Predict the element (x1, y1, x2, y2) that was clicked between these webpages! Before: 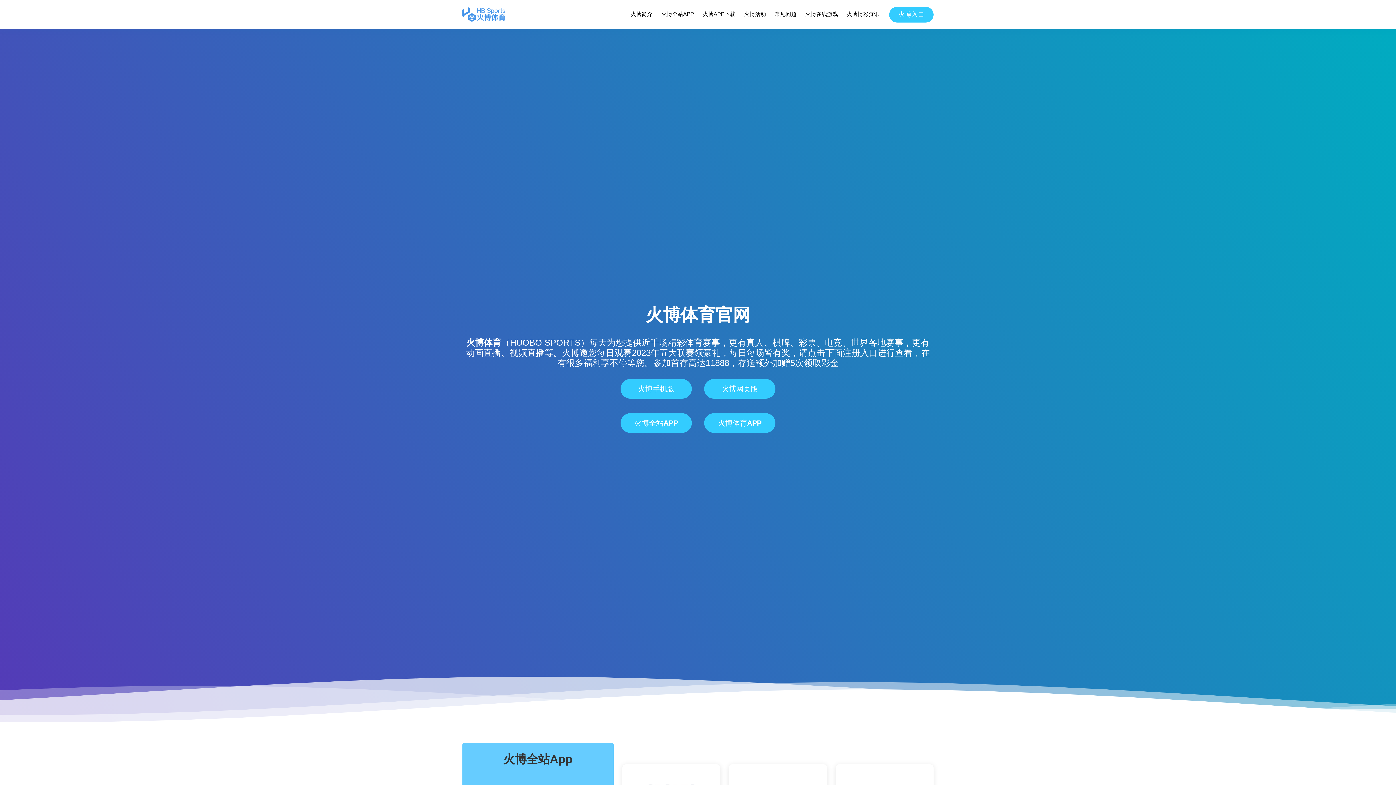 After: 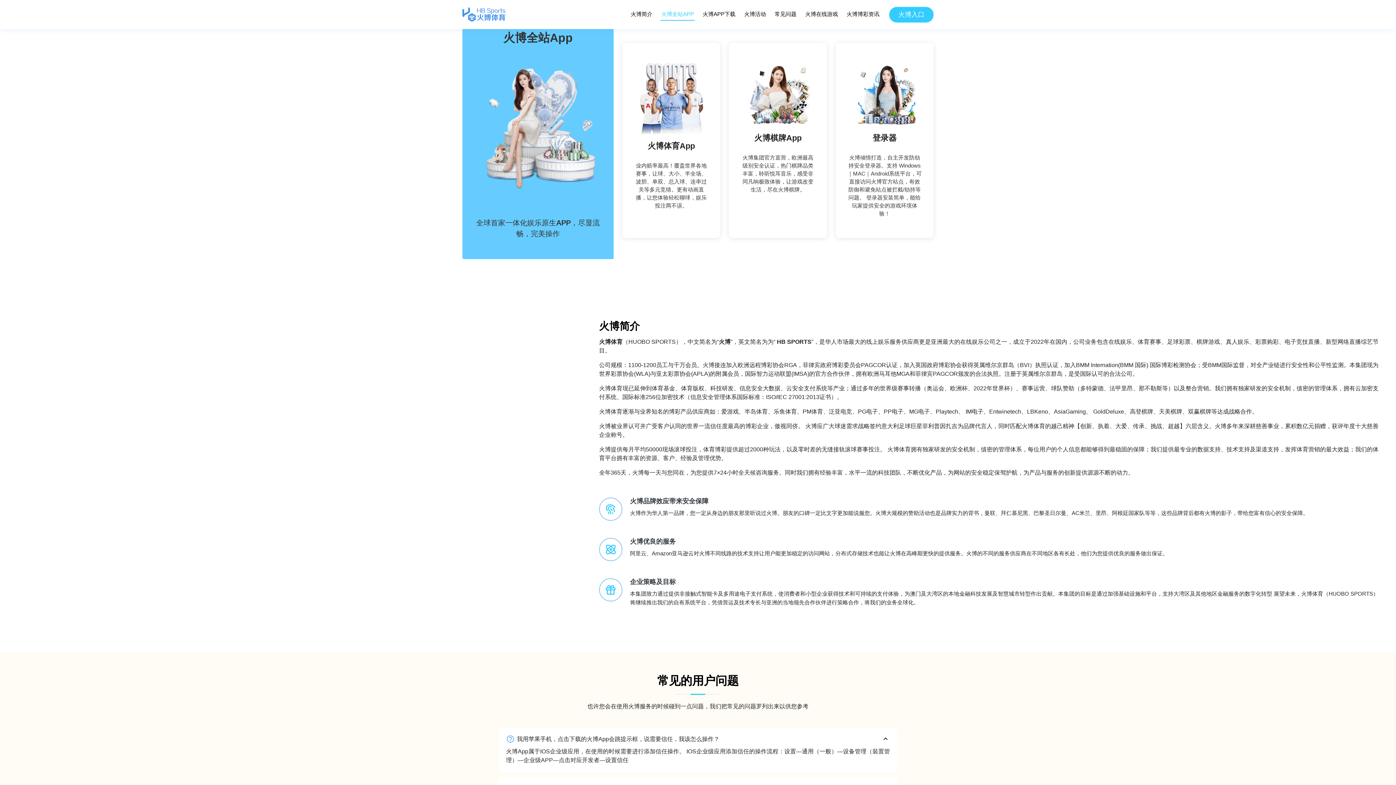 Action: bbox: (660, 8, 694, 20) label: 火博全站APP